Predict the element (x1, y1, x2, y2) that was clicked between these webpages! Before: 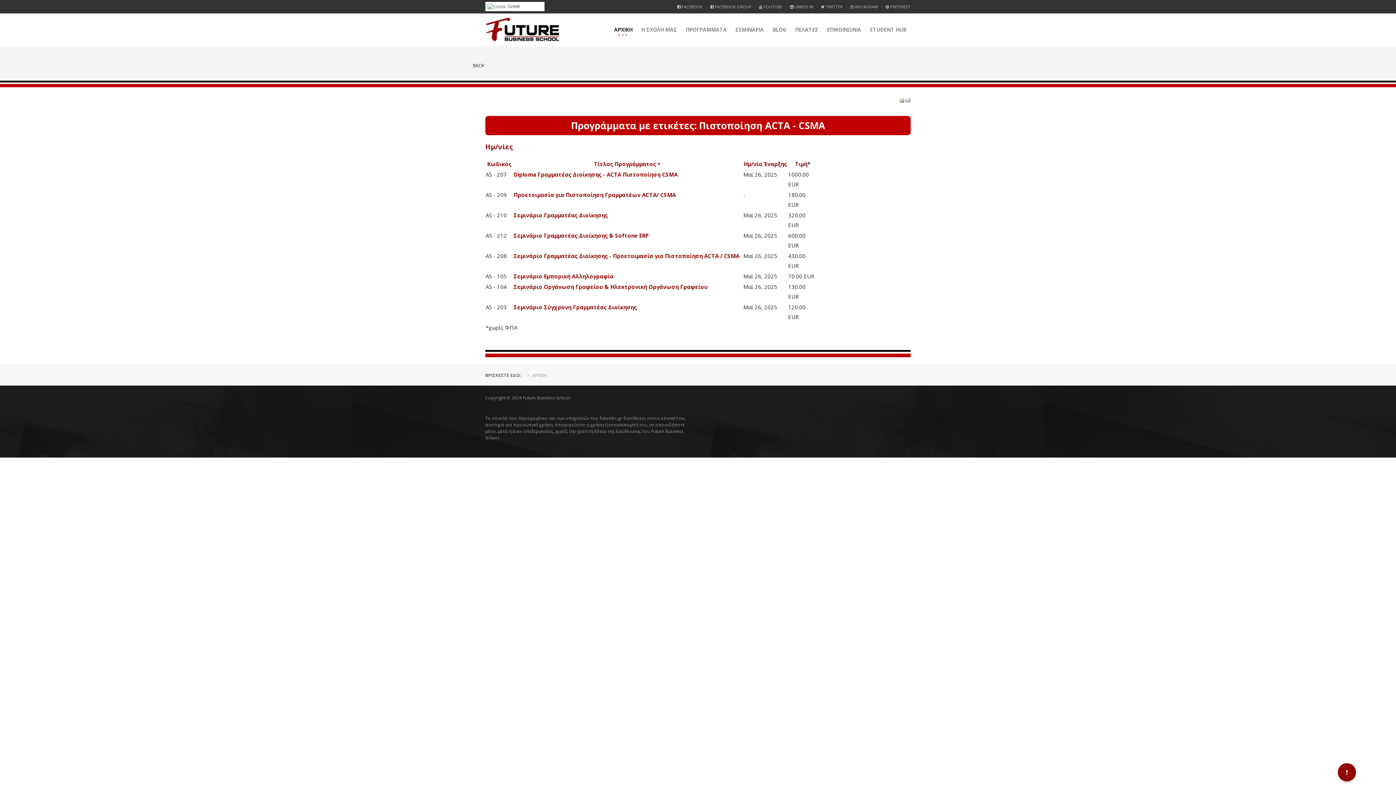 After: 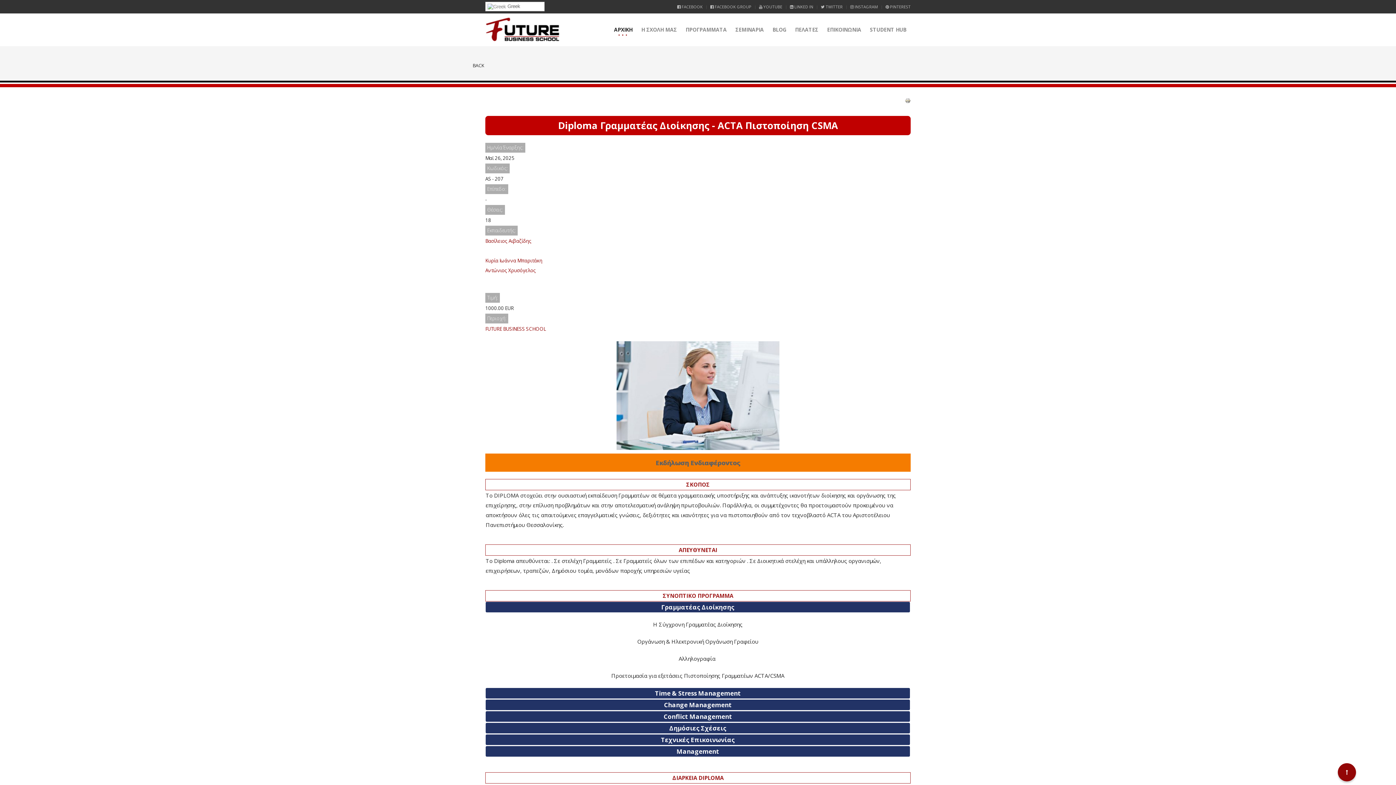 Action: label: Diploma Γραμματέας Διοίκησης - ACTA Πιστοποίηση CSMA bbox: (513, 170, 677, 178)